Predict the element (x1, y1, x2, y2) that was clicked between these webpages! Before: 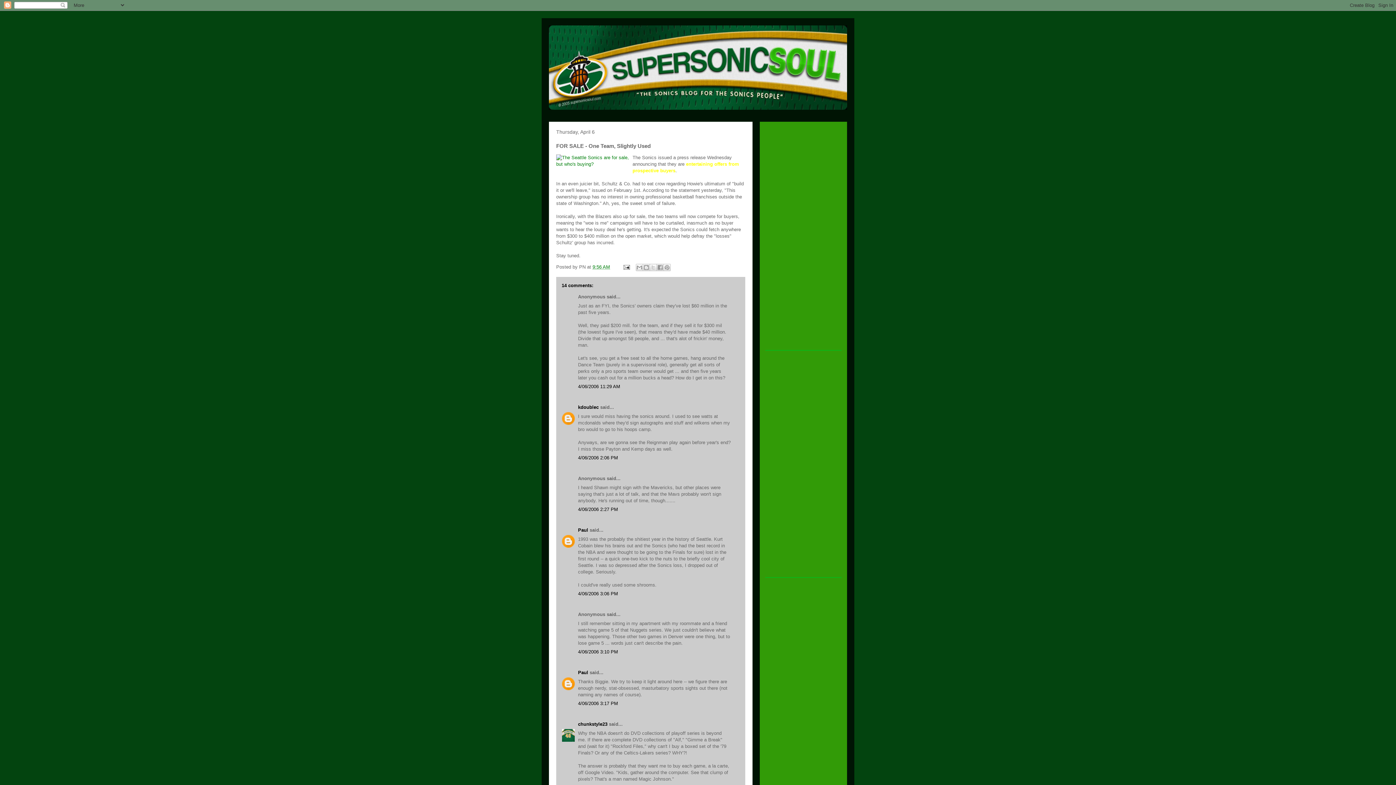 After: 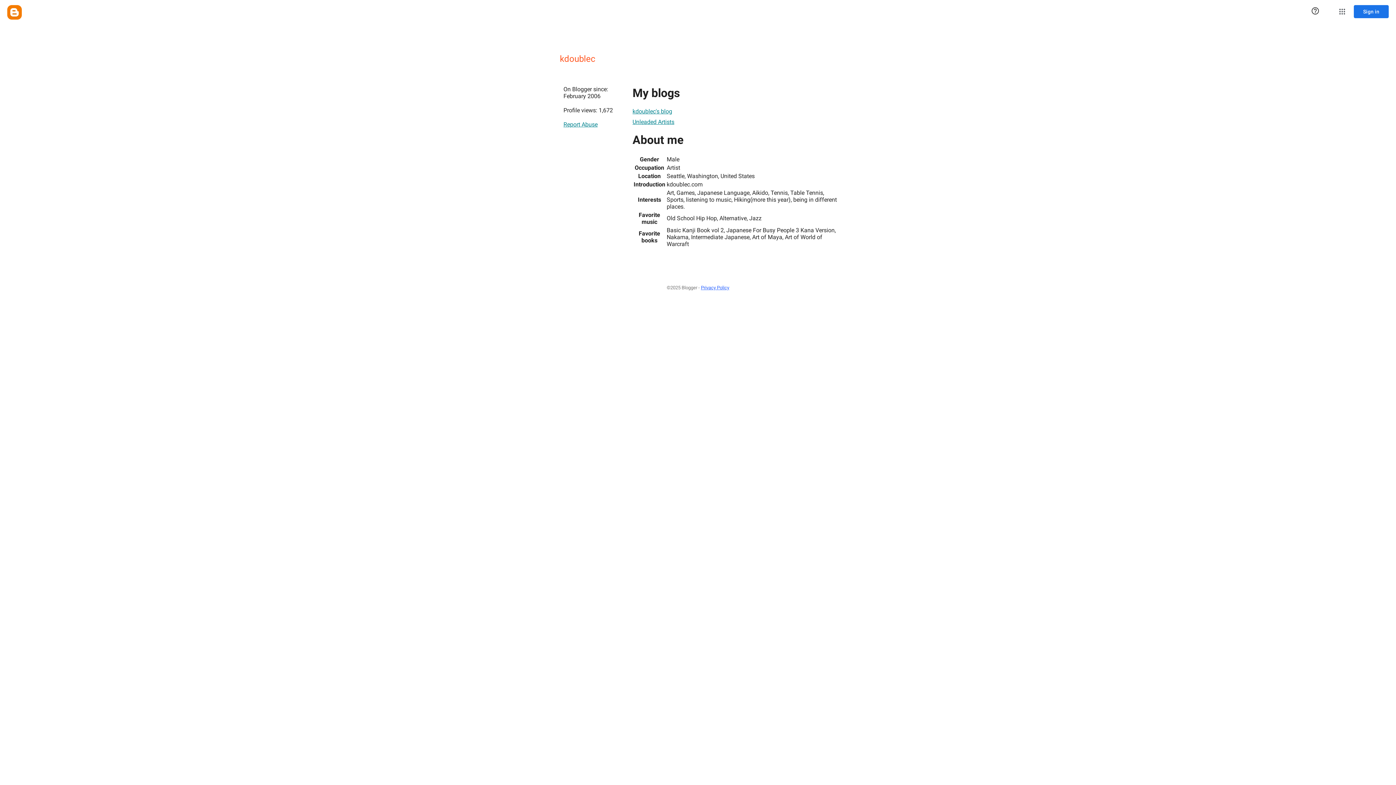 Action: label: kdoublec bbox: (578, 404, 598, 410)